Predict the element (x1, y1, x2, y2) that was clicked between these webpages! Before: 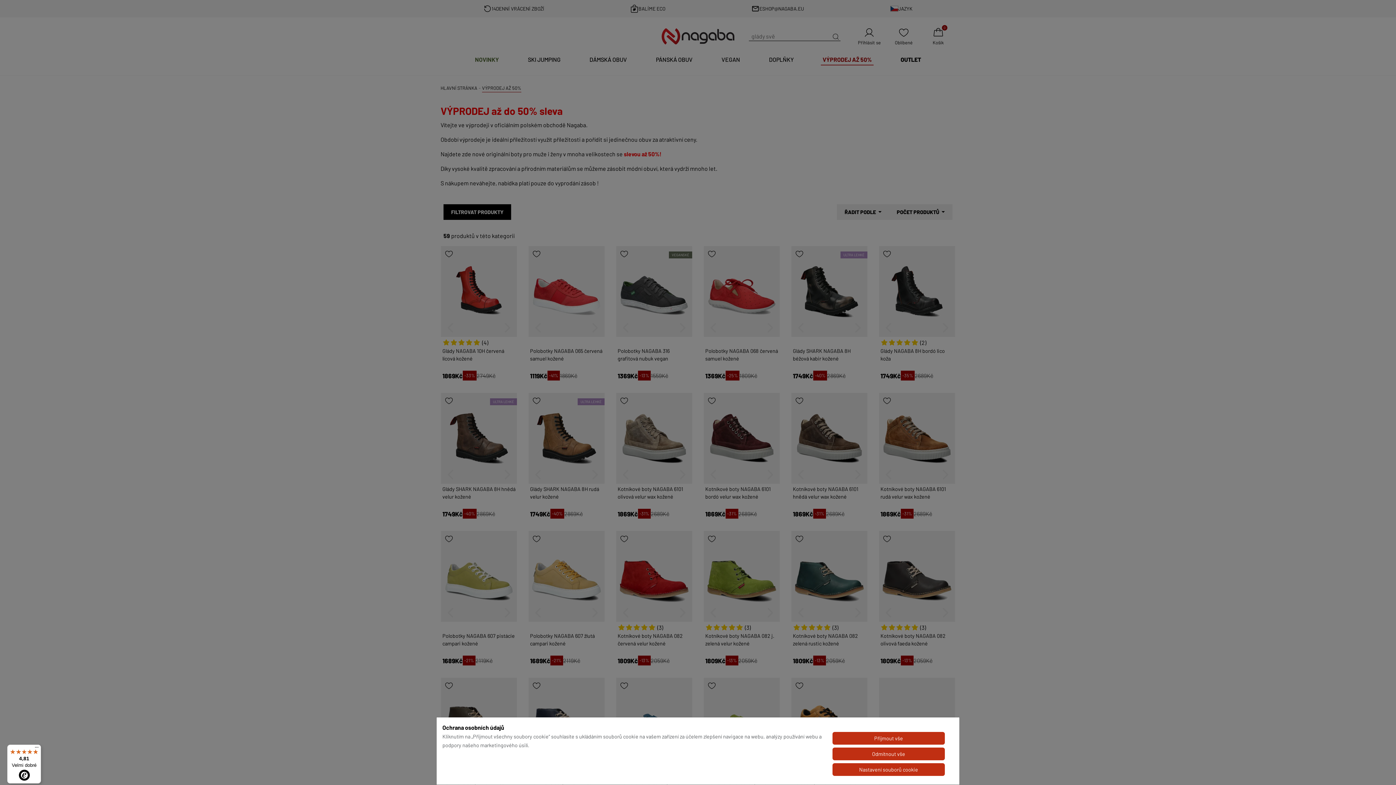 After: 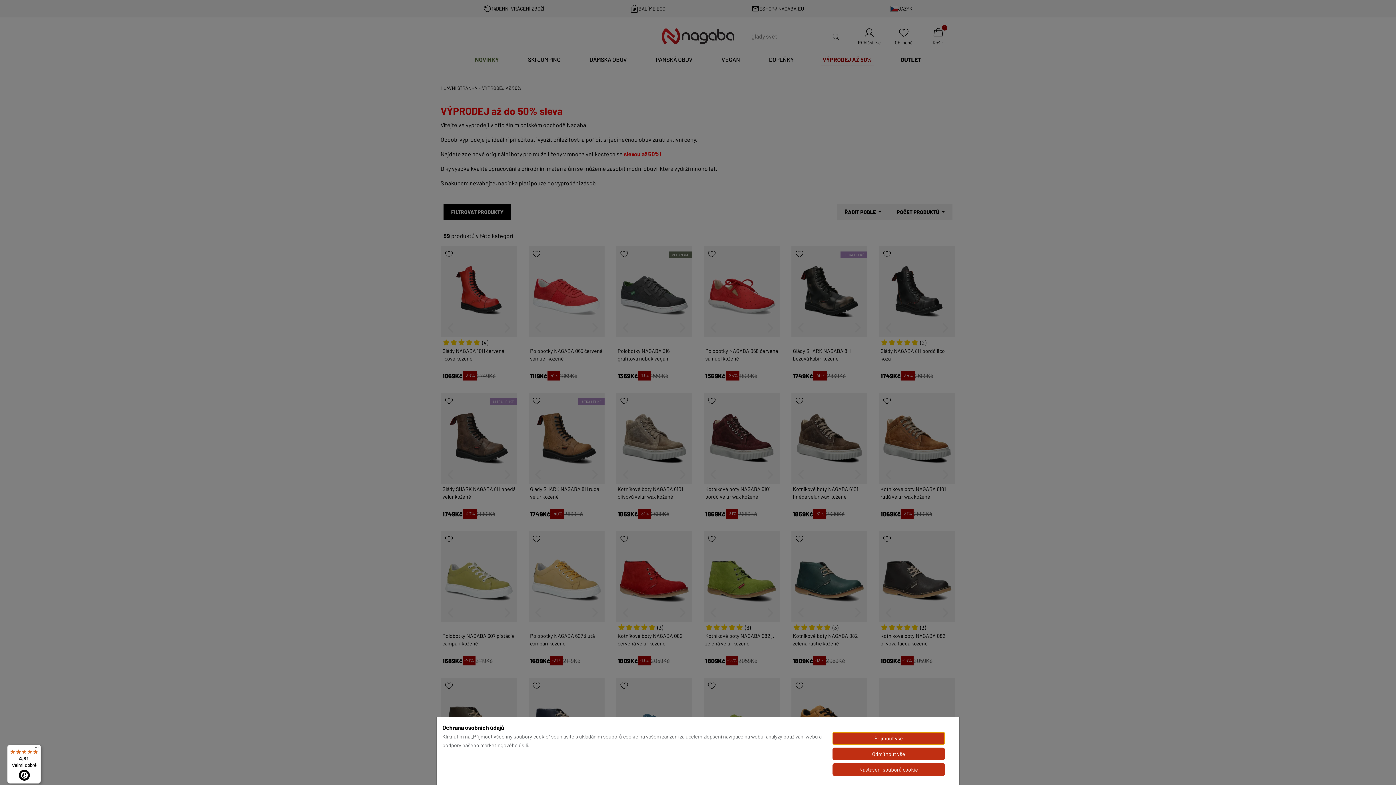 Action: label: 4,81

Velmi dobré bbox: (7, 745, 41, 784)